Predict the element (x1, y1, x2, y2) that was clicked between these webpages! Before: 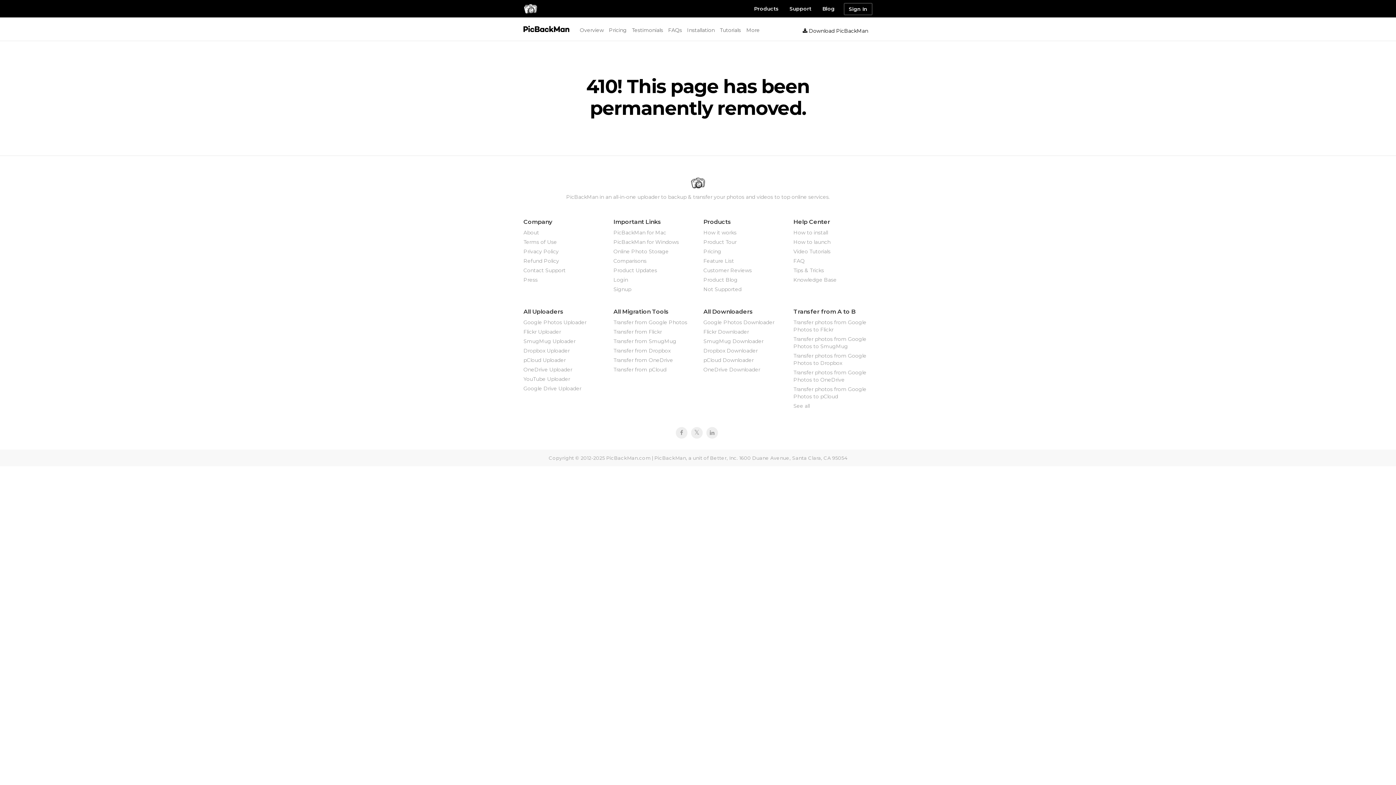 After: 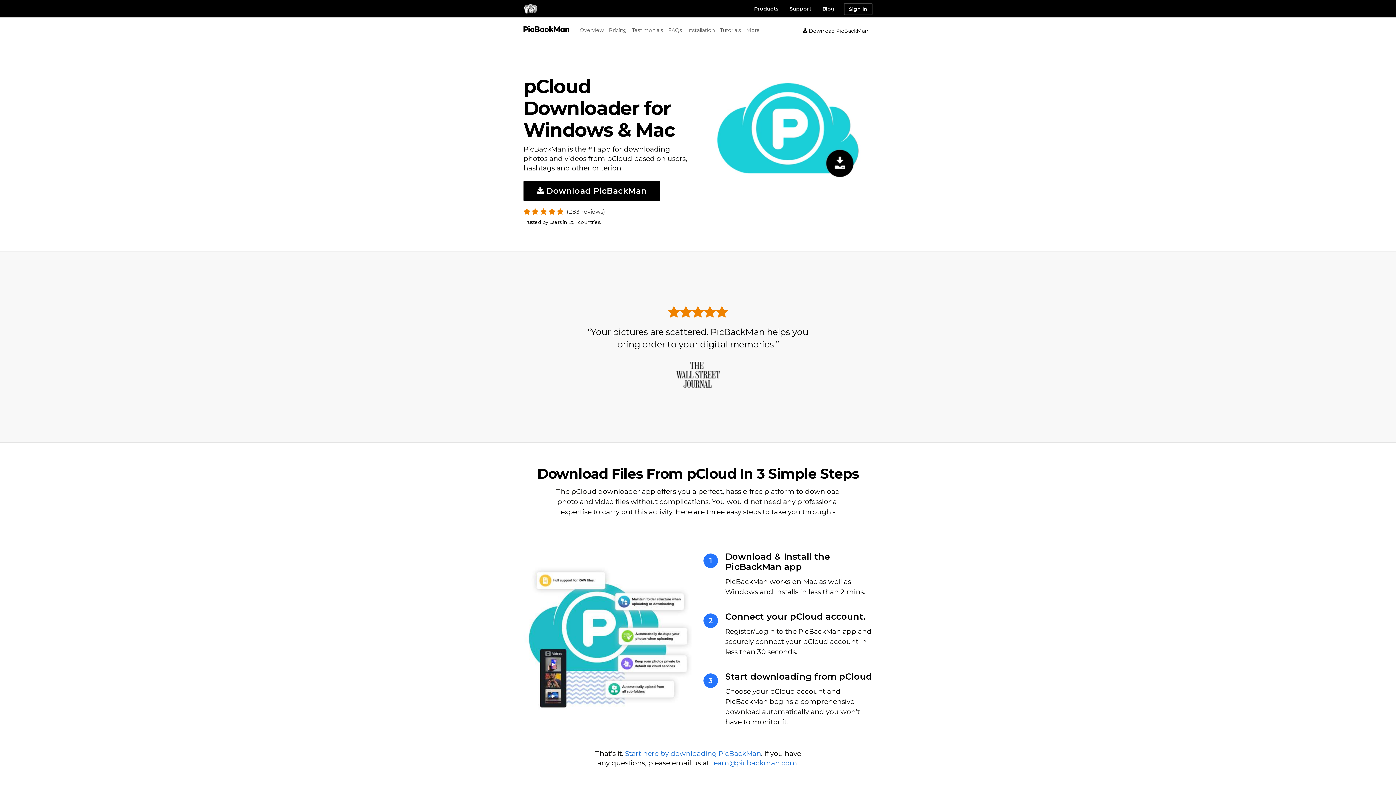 Action: bbox: (703, 355, 753, 365) label: pCloud Downloader